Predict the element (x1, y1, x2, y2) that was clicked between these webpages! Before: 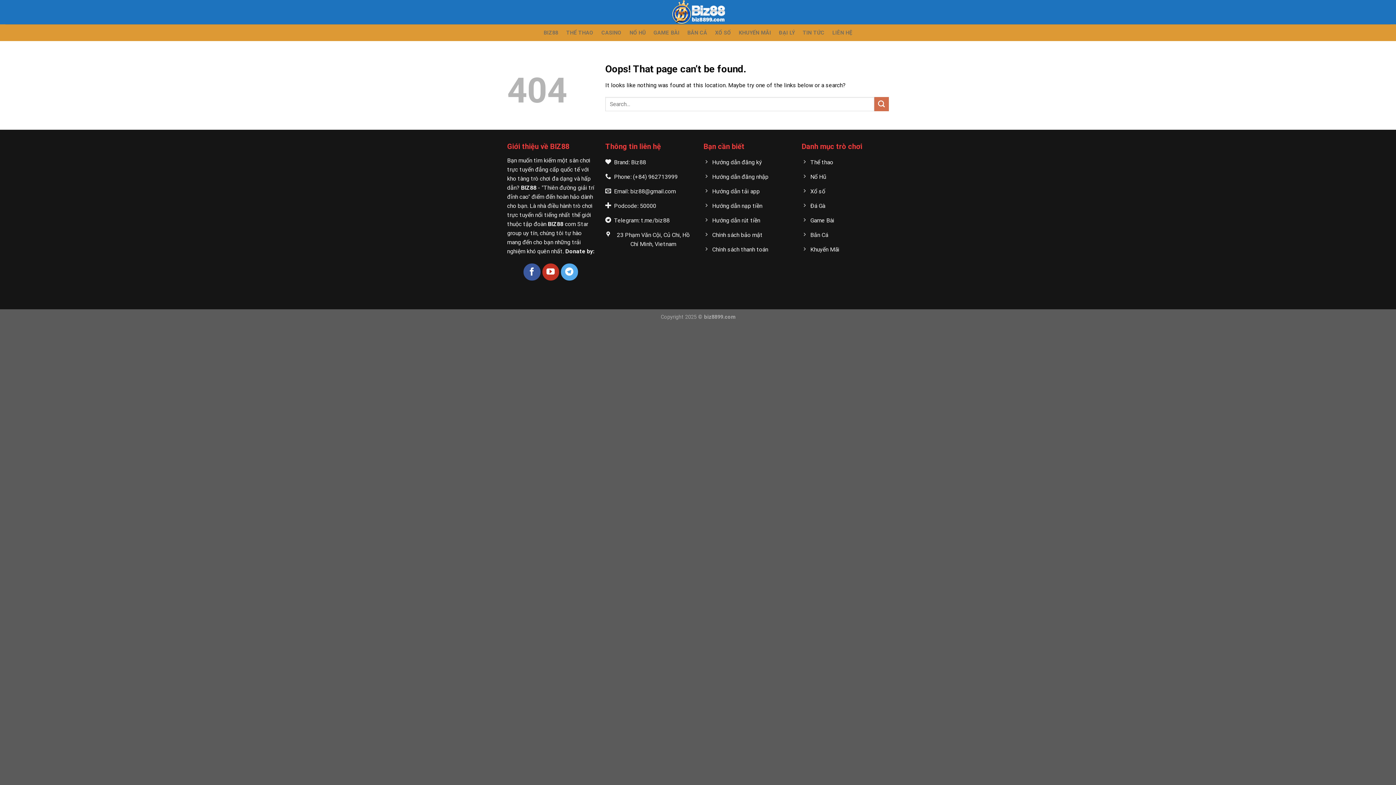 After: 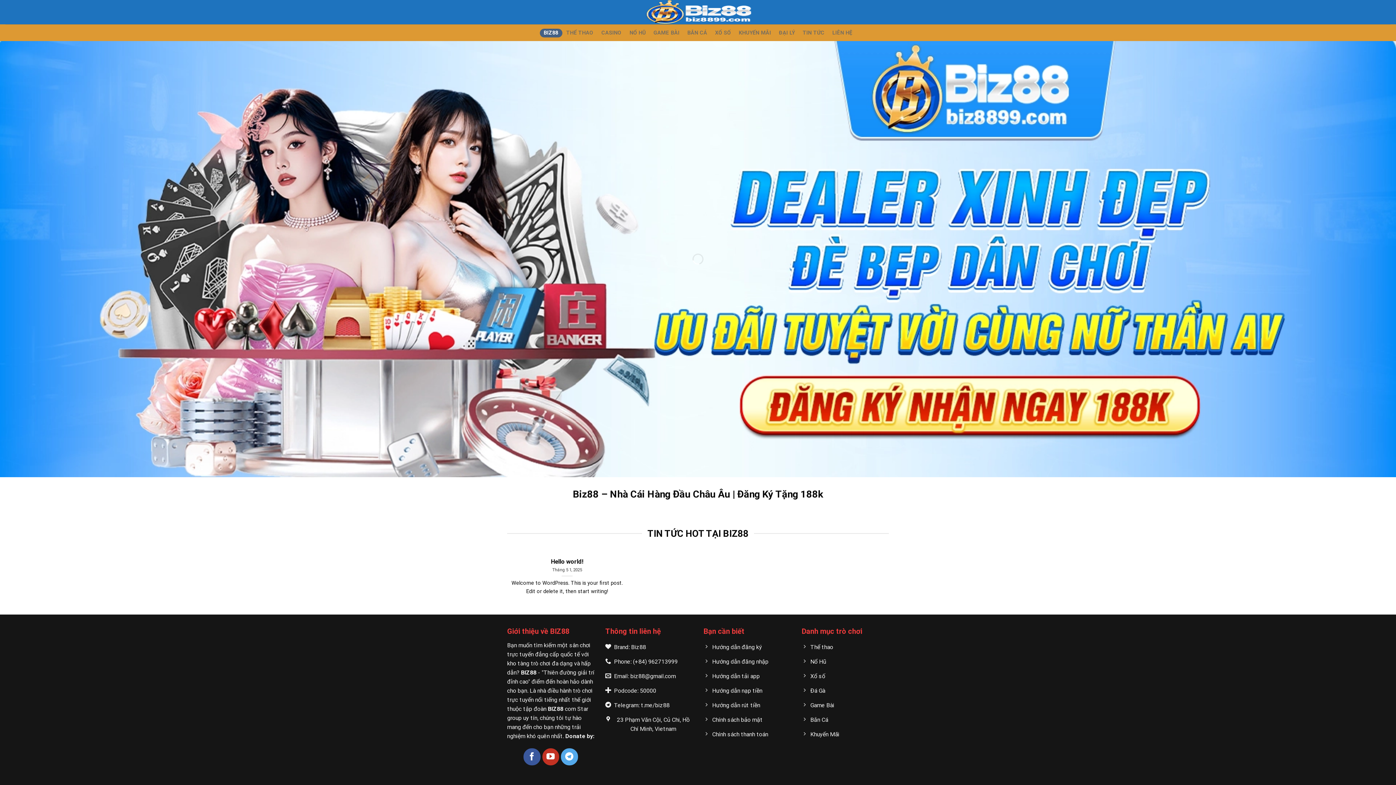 Action: label: BIZ88 bbox: (521, 184, 536, 191)